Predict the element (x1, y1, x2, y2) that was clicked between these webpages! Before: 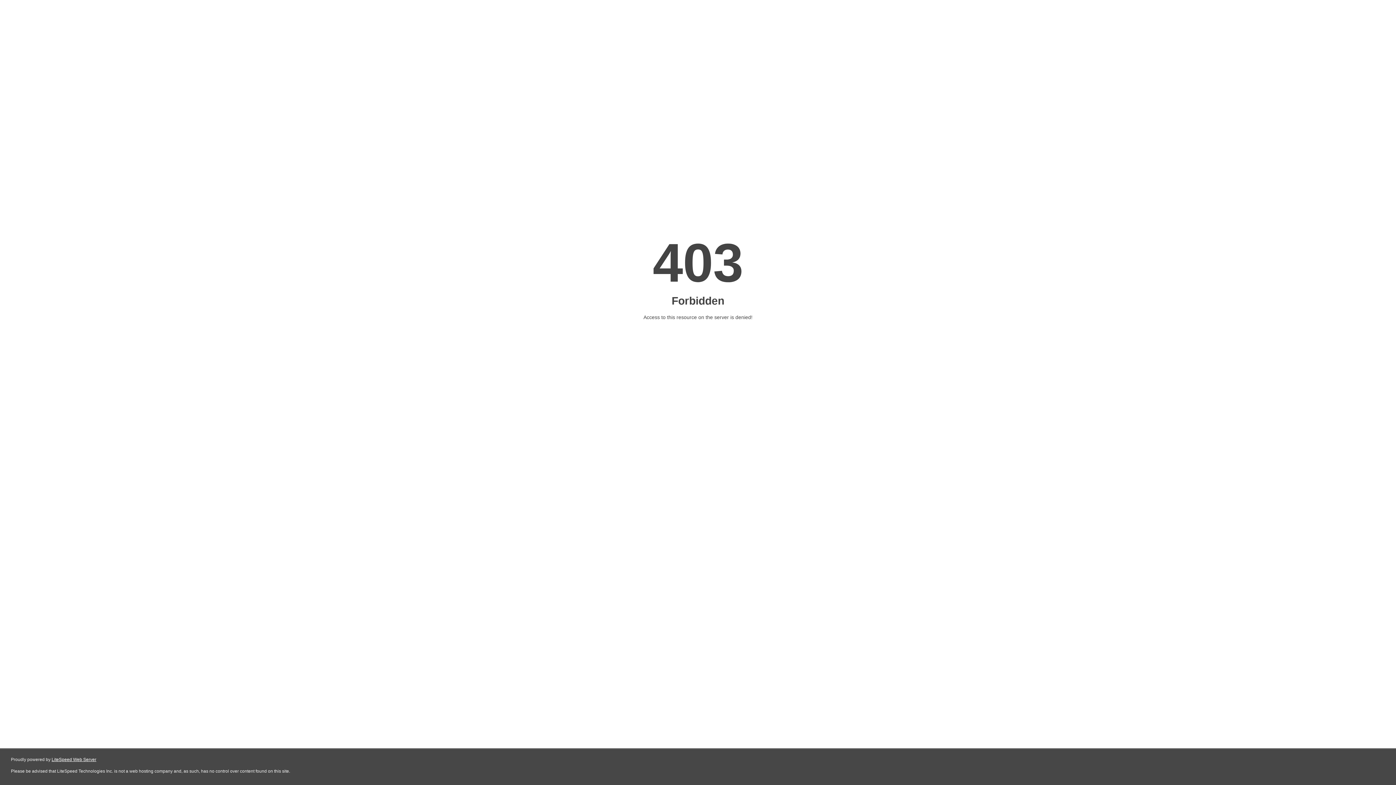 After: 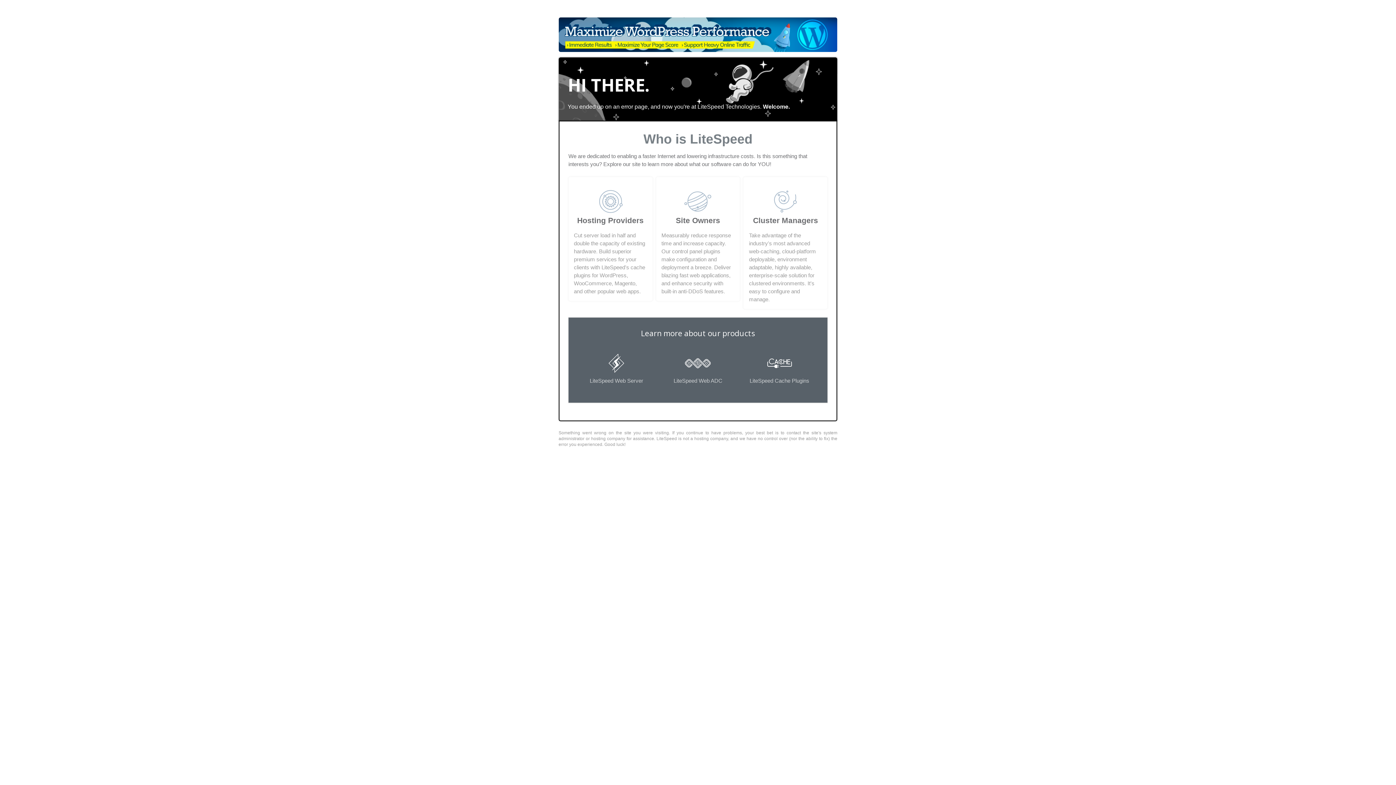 Action: label: LiteSpeed Web Server bbox: (51, 757, 96, 762)